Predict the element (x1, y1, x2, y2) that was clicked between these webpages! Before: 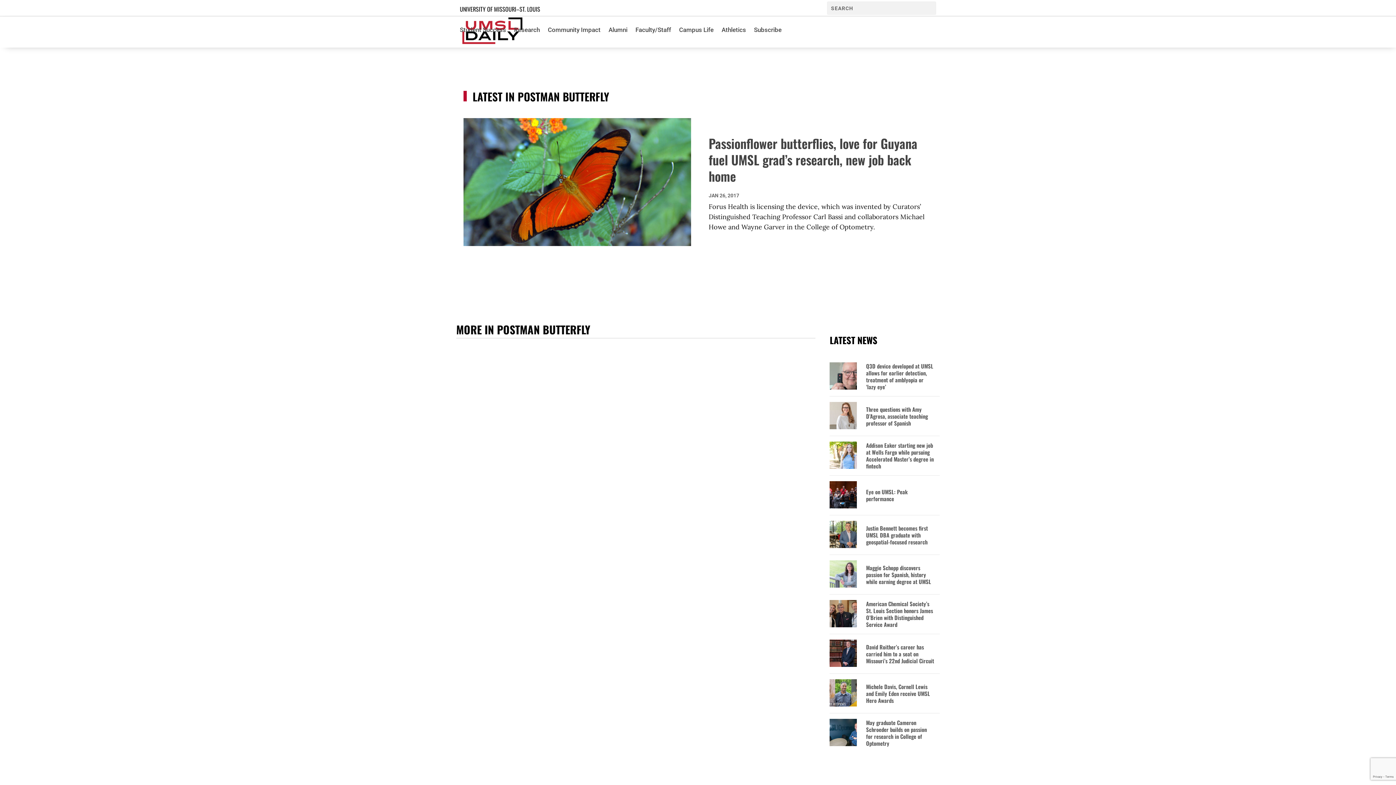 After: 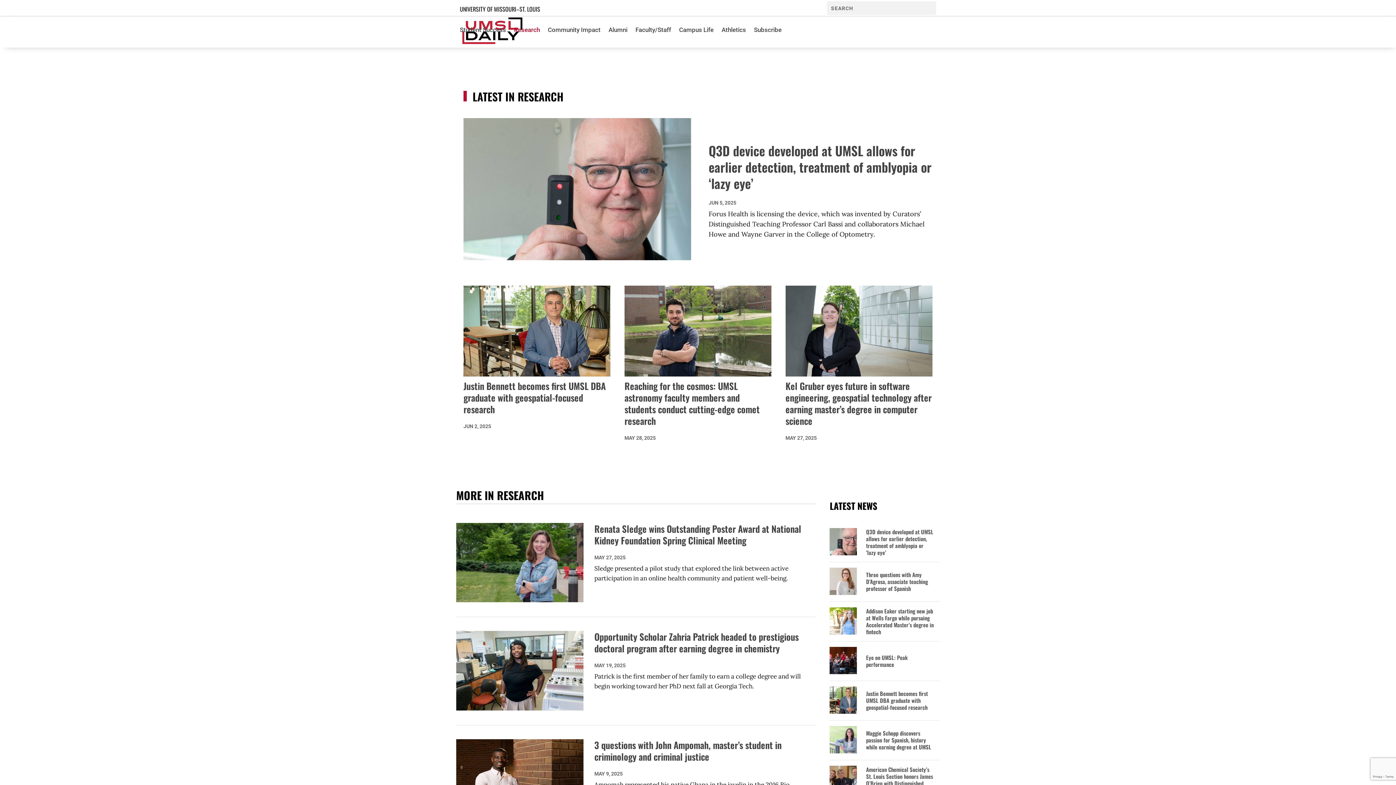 Action: label: Research bbox: (514, 16, 540, 43)